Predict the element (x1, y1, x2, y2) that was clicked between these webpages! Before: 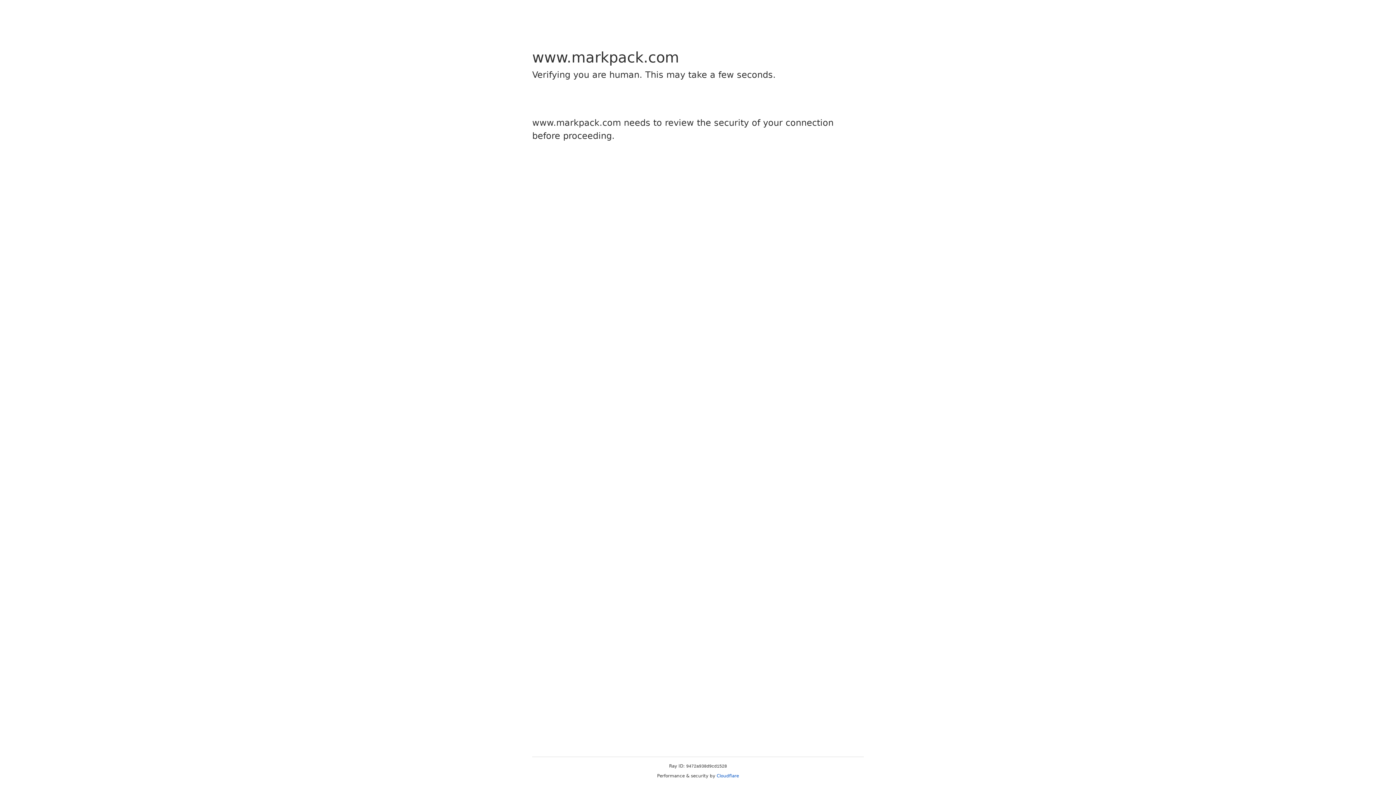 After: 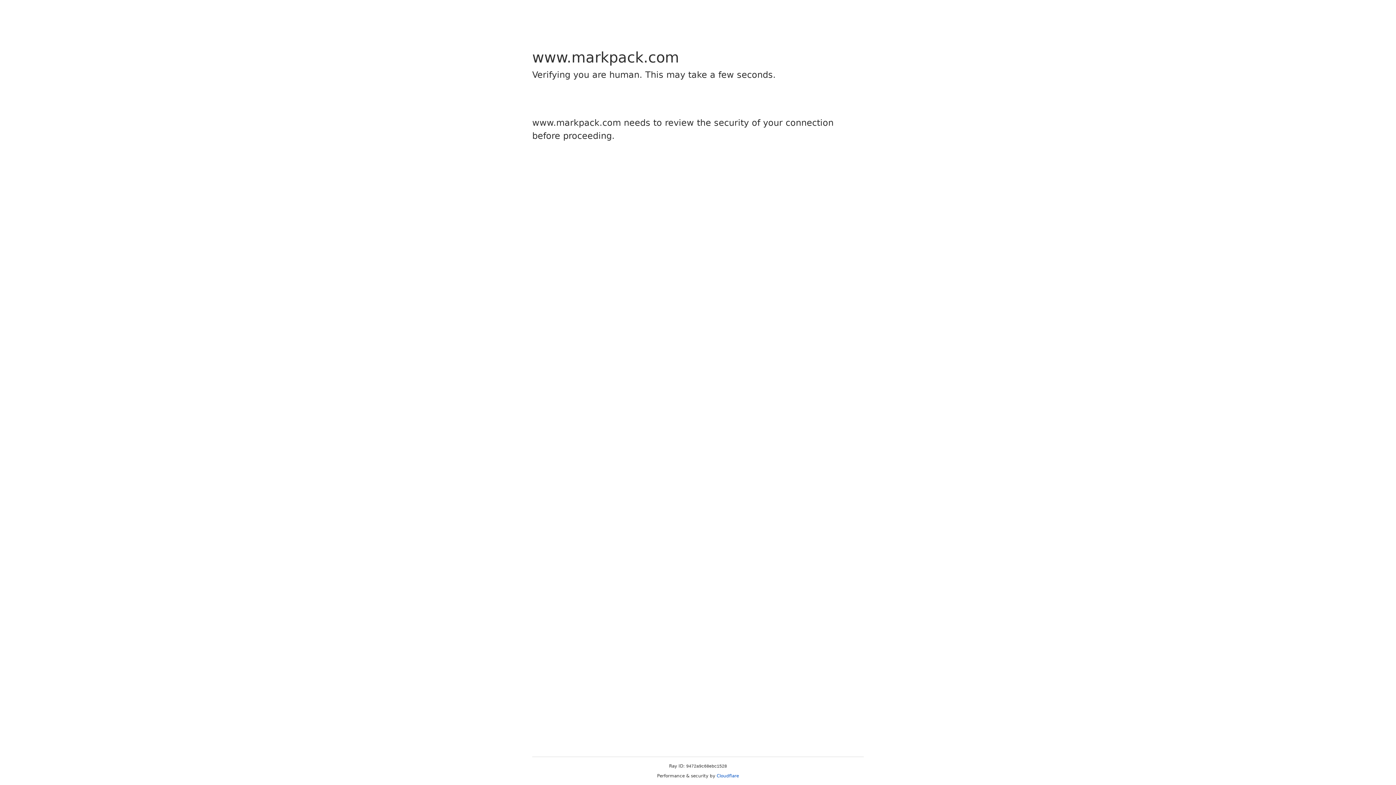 Action: label: Cloudflare bbox: (716, 773, 739, 778)